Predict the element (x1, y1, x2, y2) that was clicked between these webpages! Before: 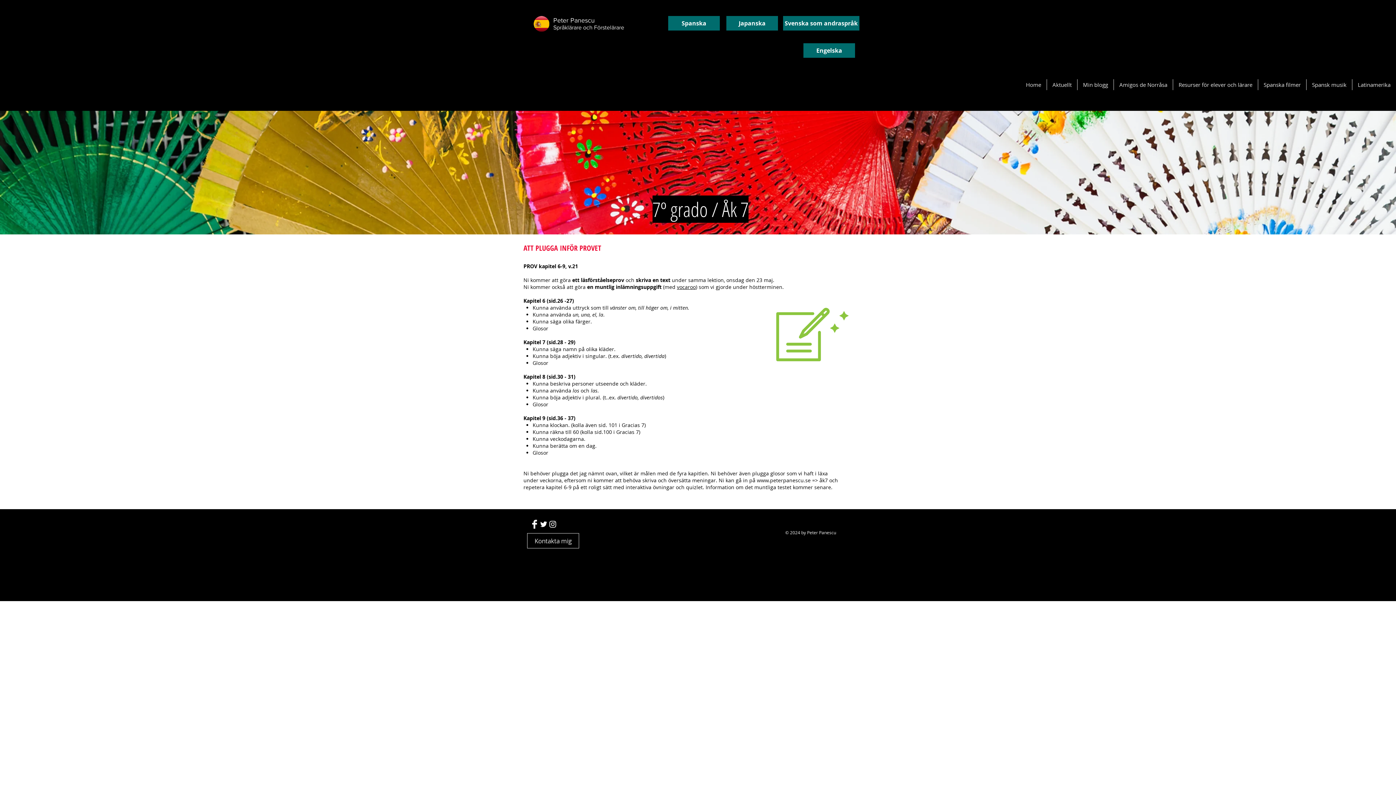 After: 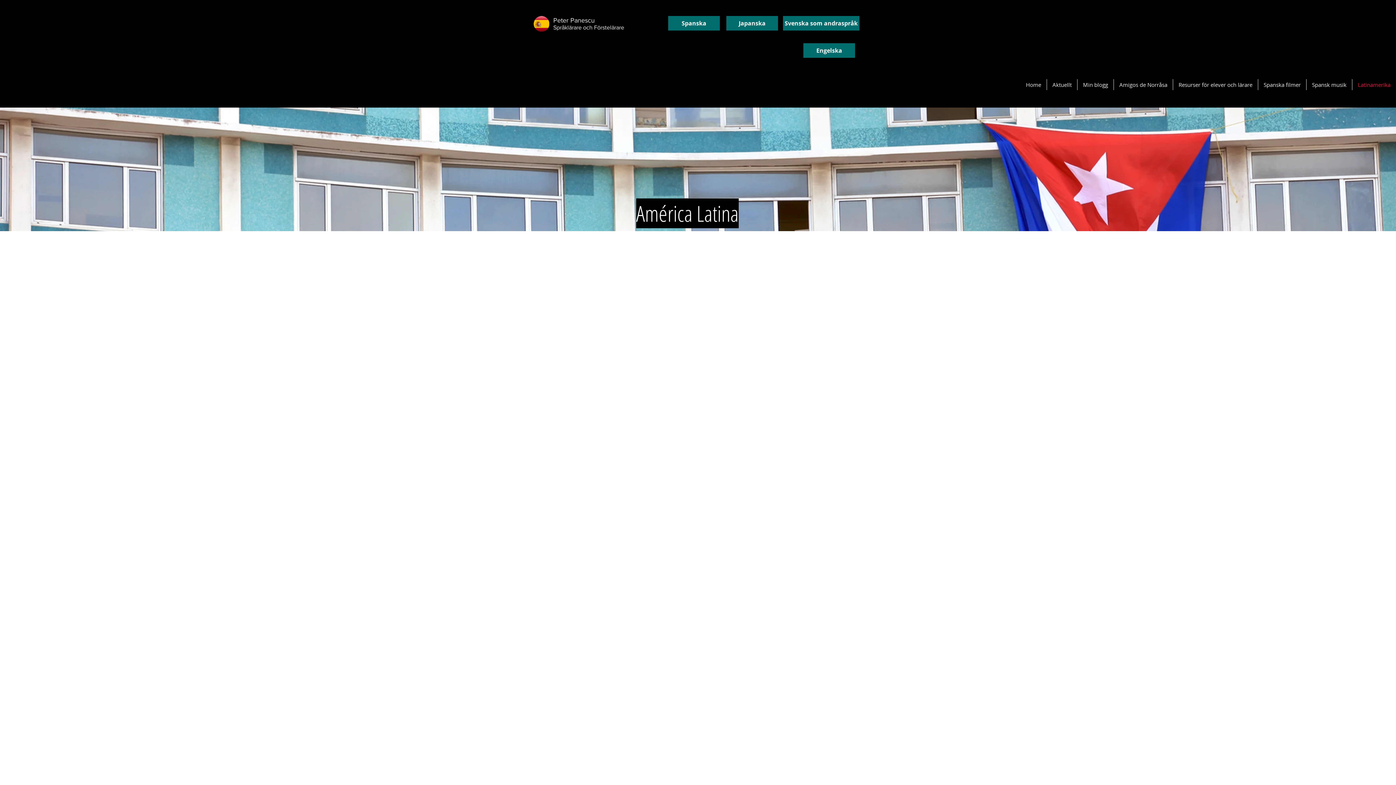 Action: bbox: (1352, 79, 1396, 90) label: Latinamerika